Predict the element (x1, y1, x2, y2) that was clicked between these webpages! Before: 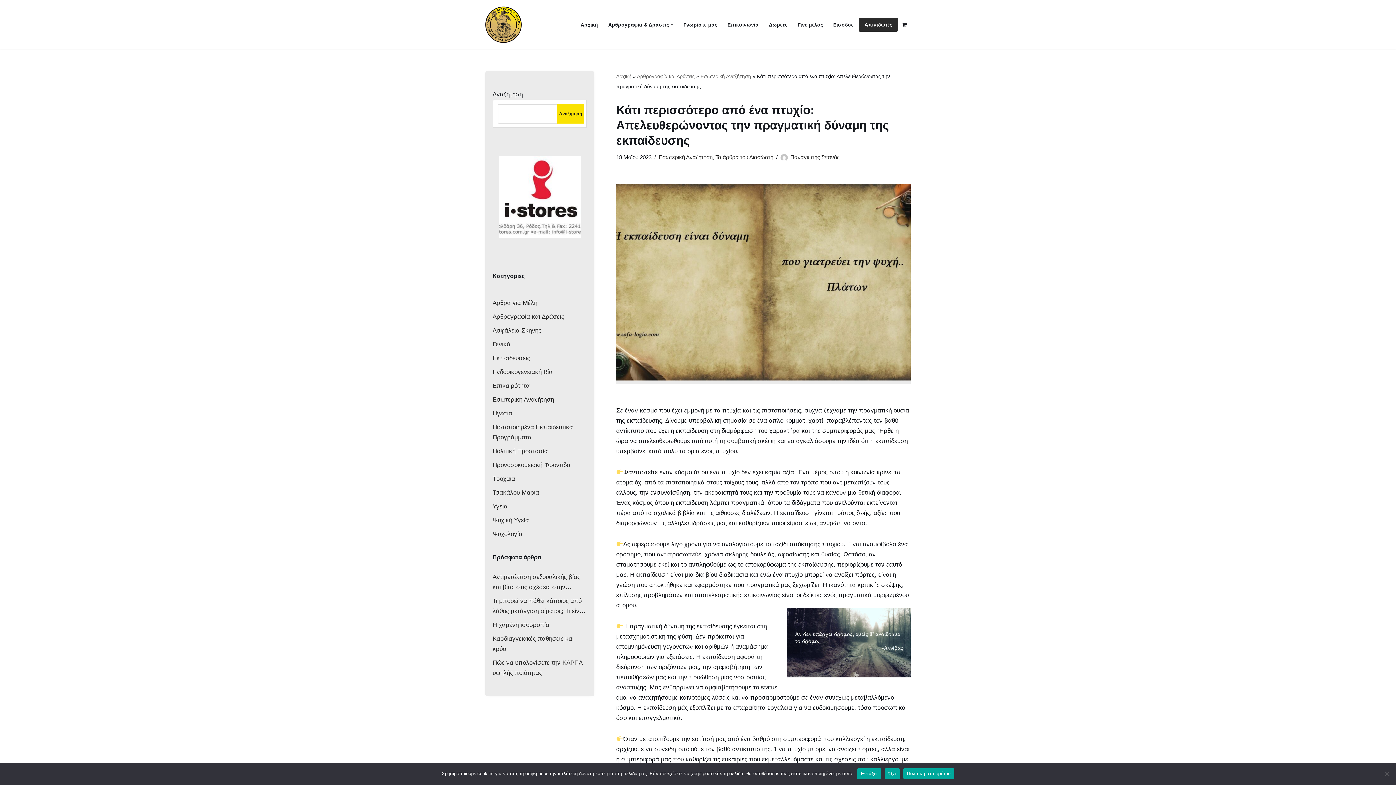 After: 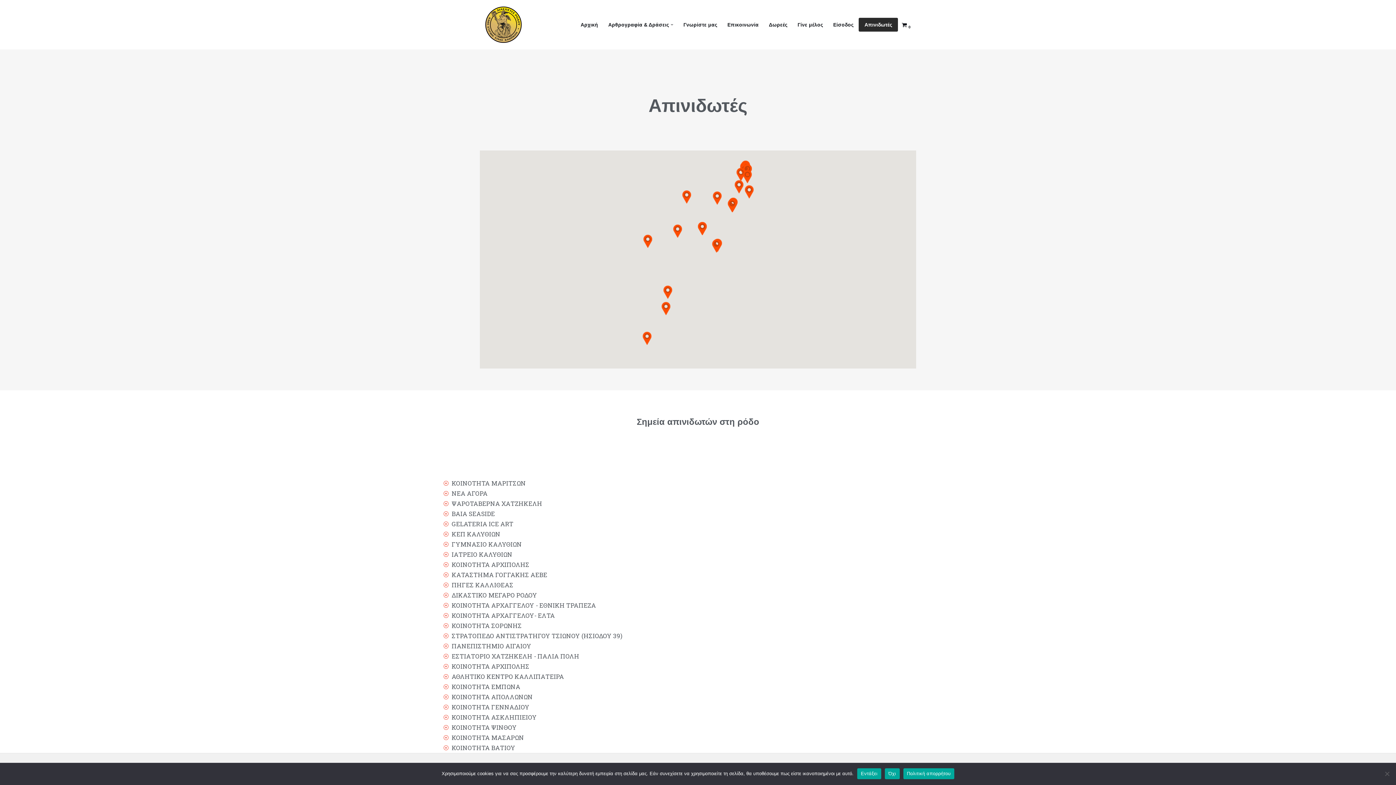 Action: bbox: (858, 17, 898, 31) label: Απινιδωτές